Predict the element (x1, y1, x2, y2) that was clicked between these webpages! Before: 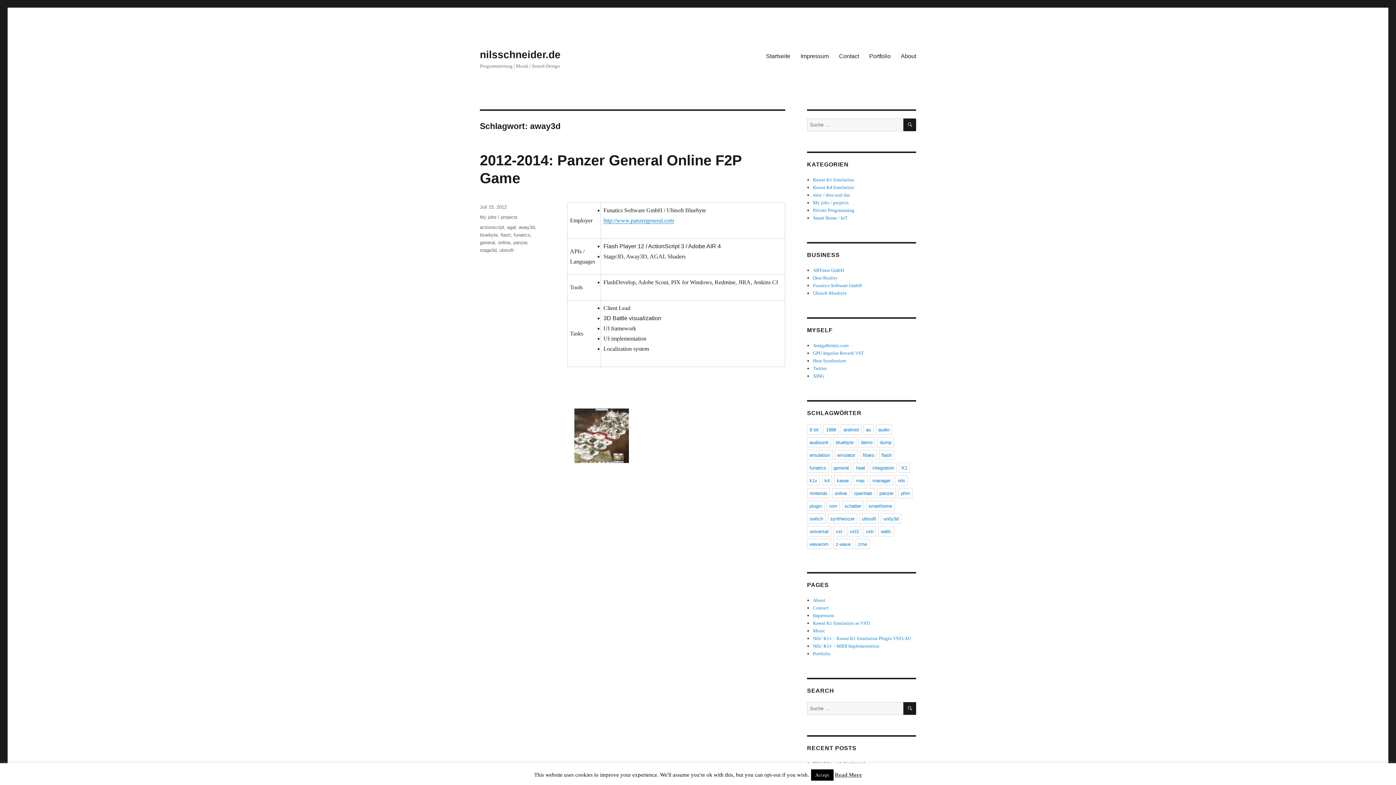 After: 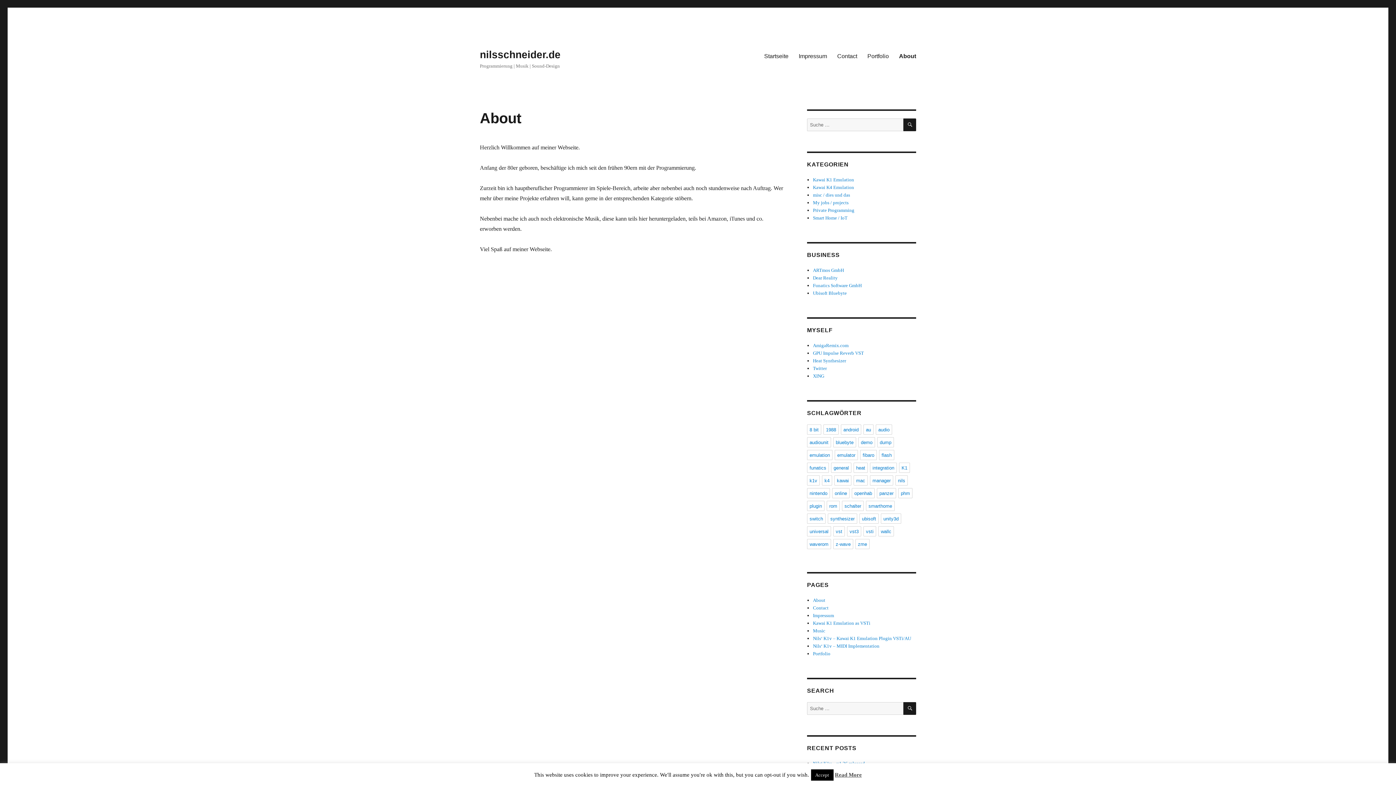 Action: label: About bbox: (896, 48, 921, 63)